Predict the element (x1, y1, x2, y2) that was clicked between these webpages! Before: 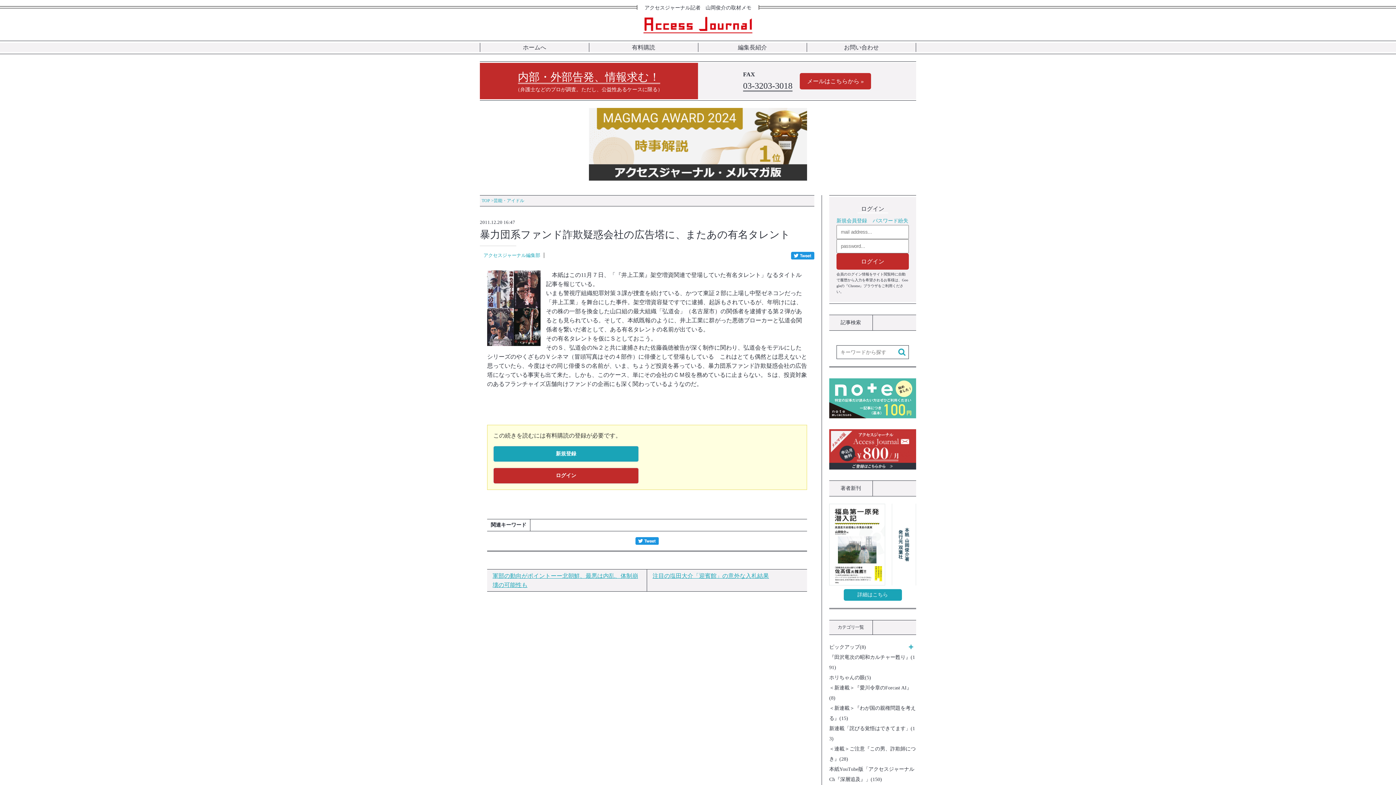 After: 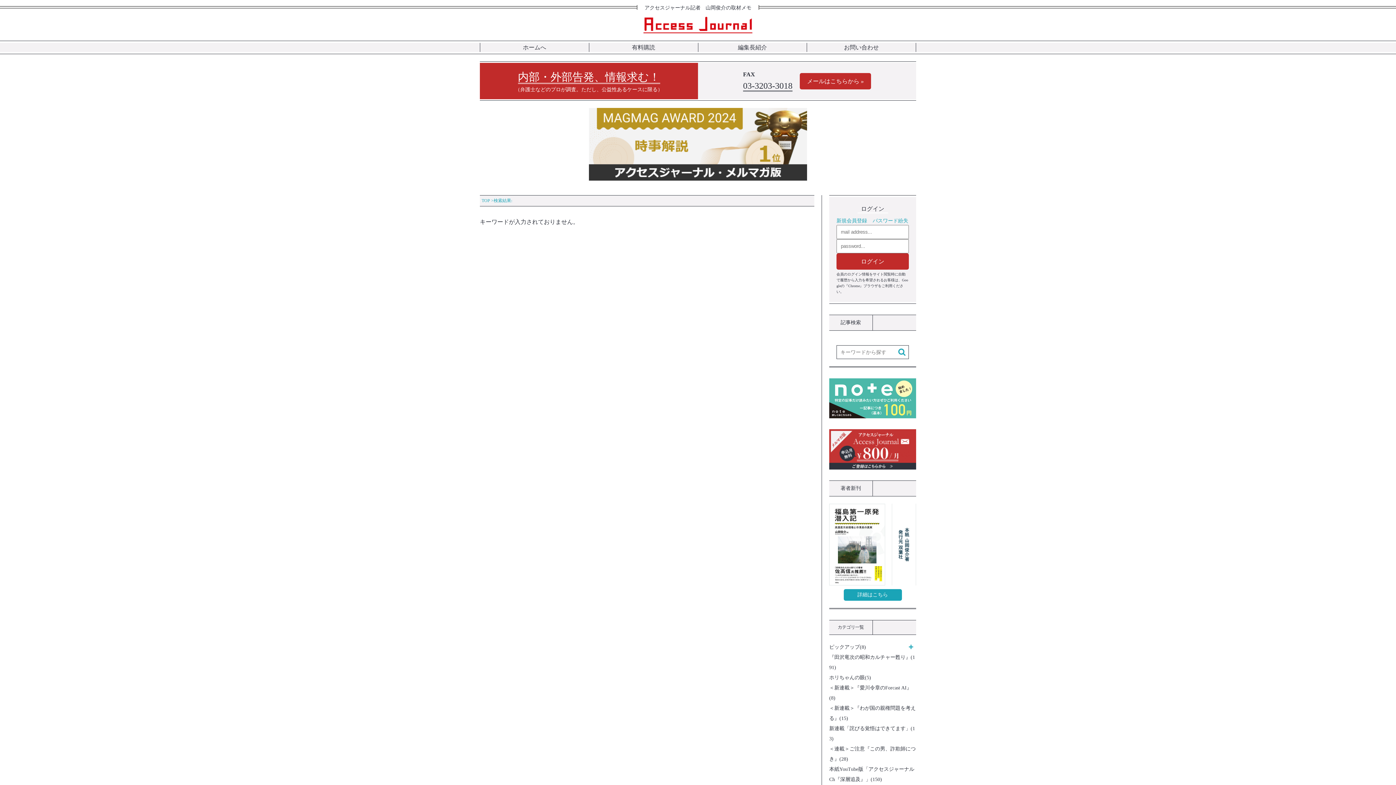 Action: bbox: (895, 345, 908, 358)